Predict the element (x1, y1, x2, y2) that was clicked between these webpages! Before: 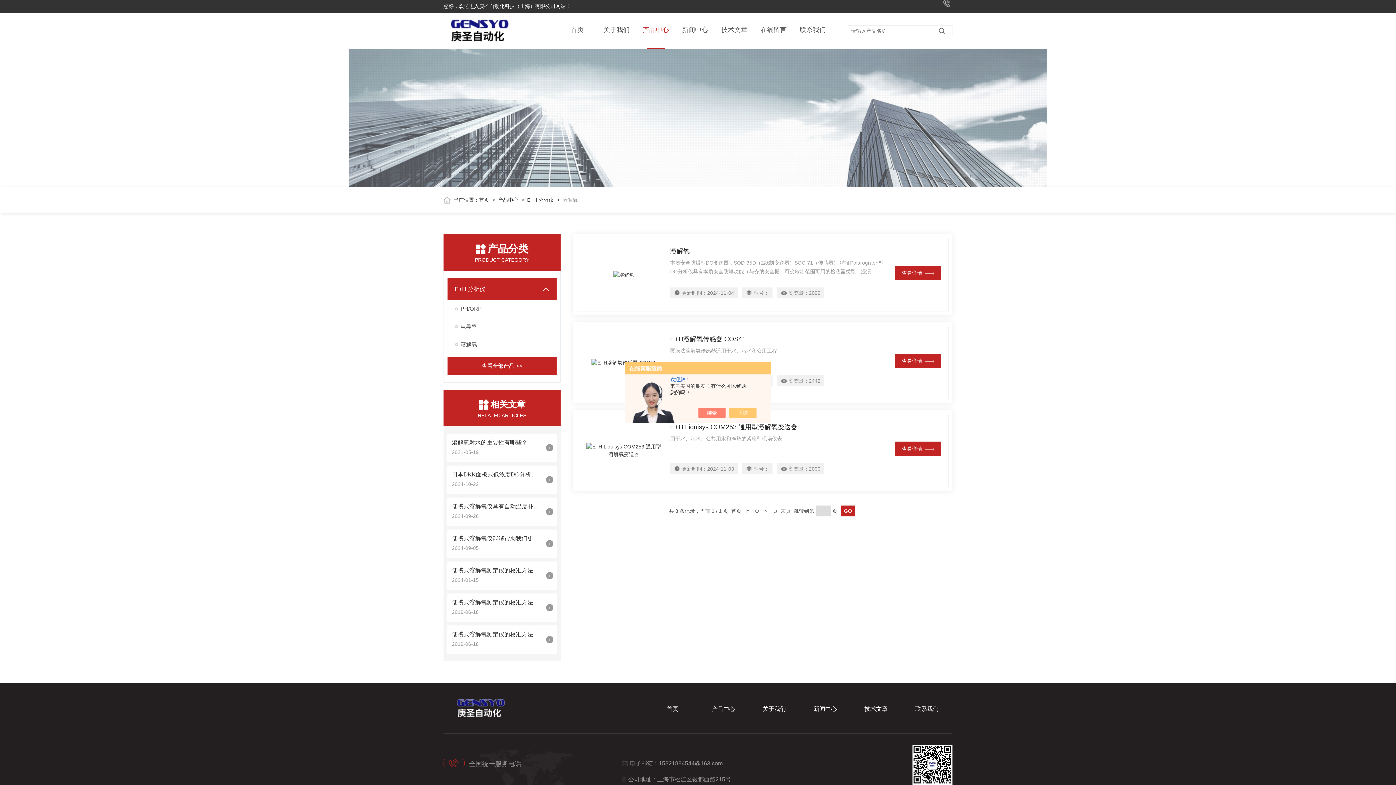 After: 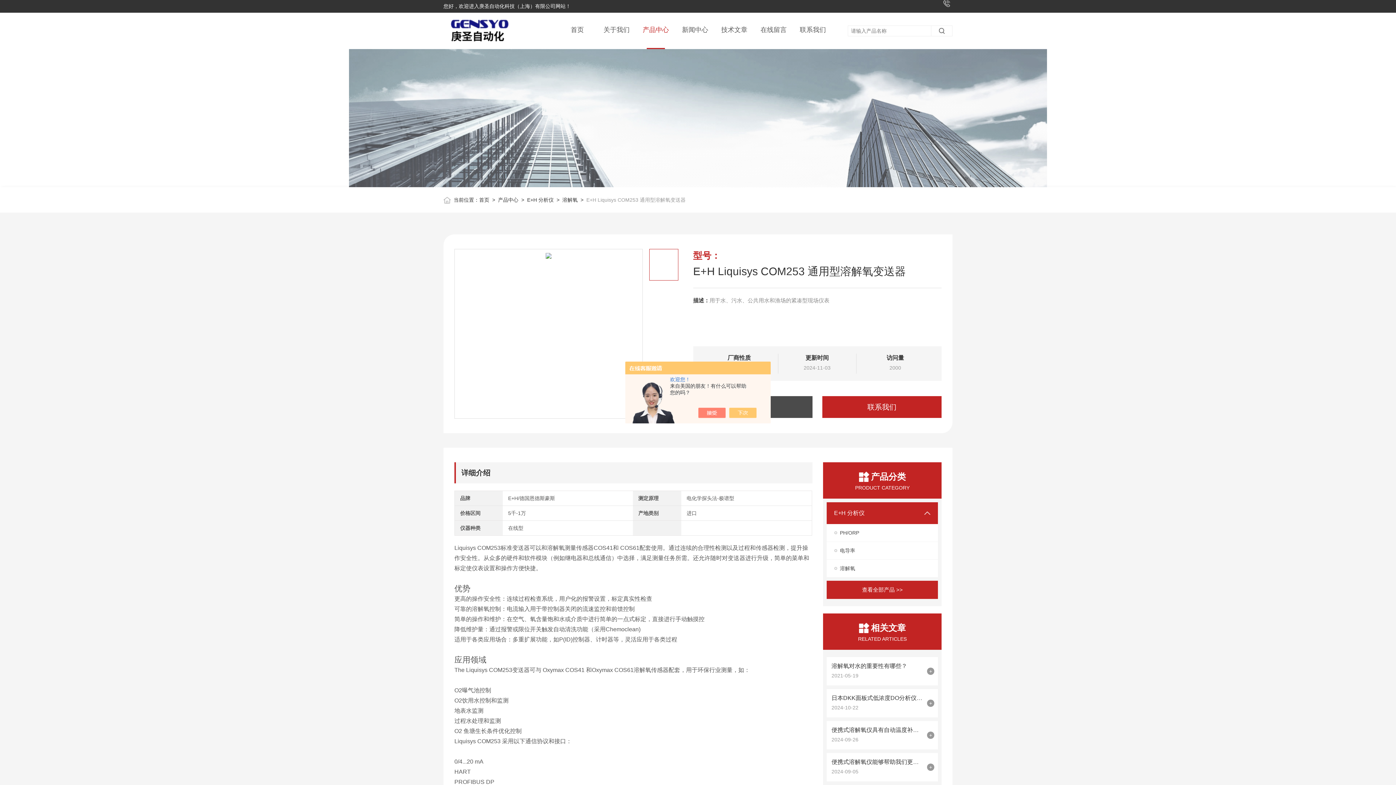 Action: bbox: (584, 421, 663, 480)